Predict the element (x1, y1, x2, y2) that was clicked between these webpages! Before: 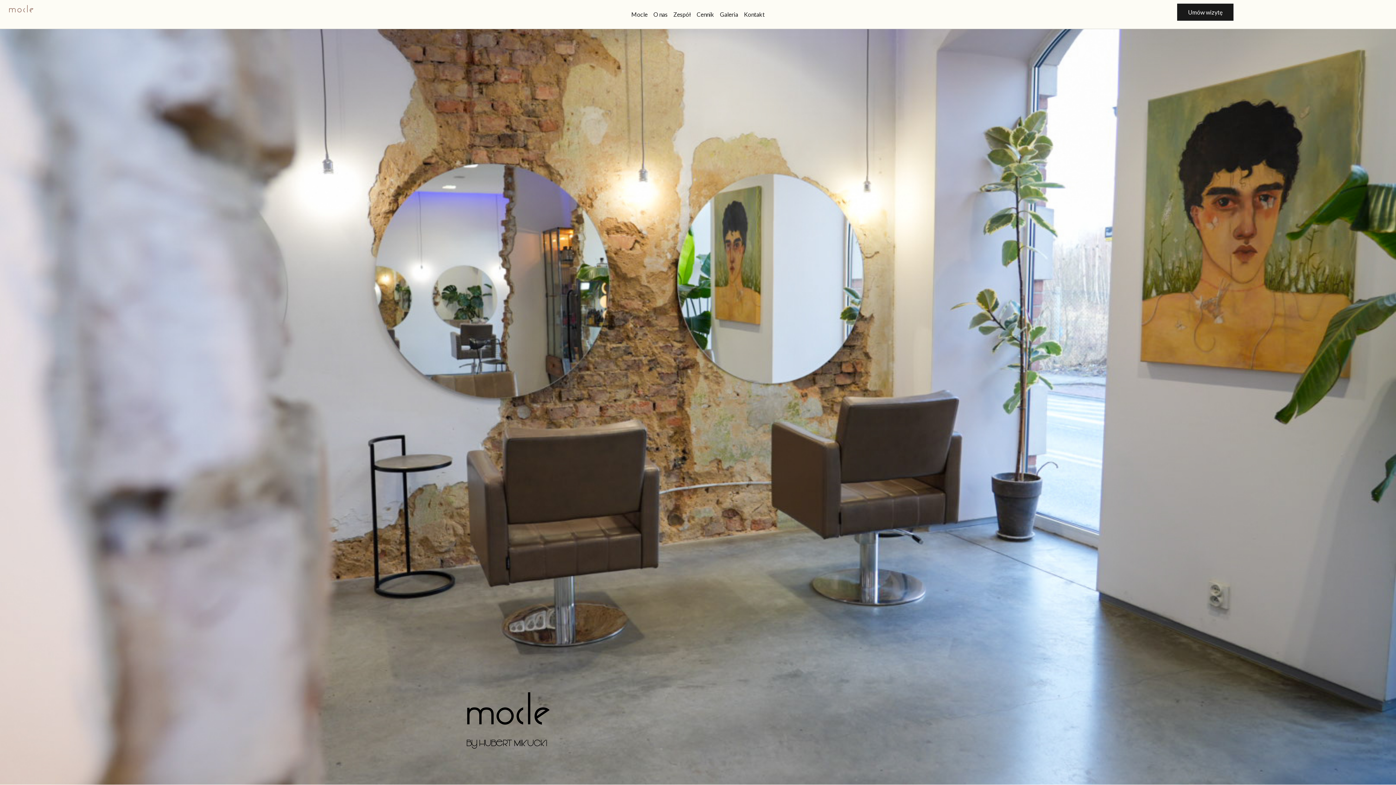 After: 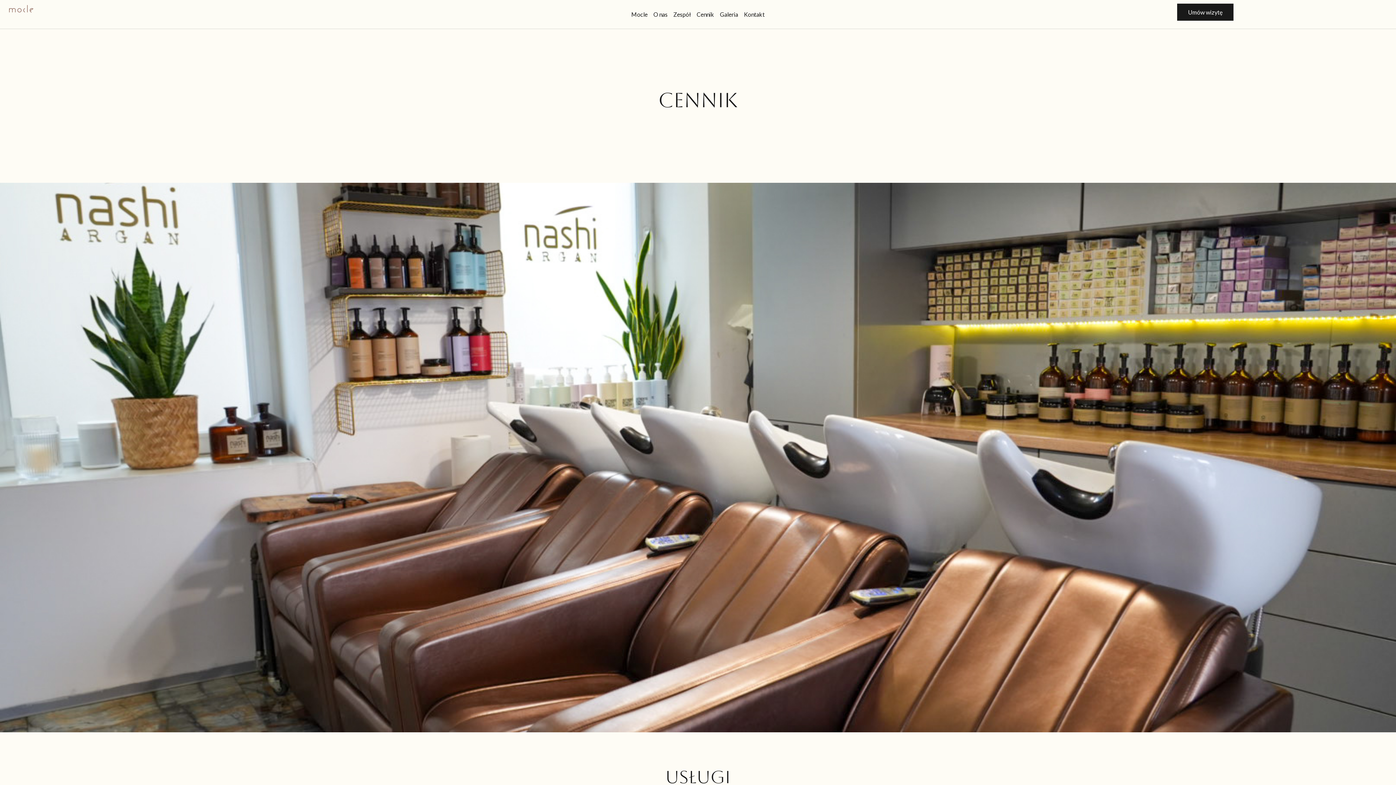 Action: bbox: (696, 3, 714, 25) label: Cennik